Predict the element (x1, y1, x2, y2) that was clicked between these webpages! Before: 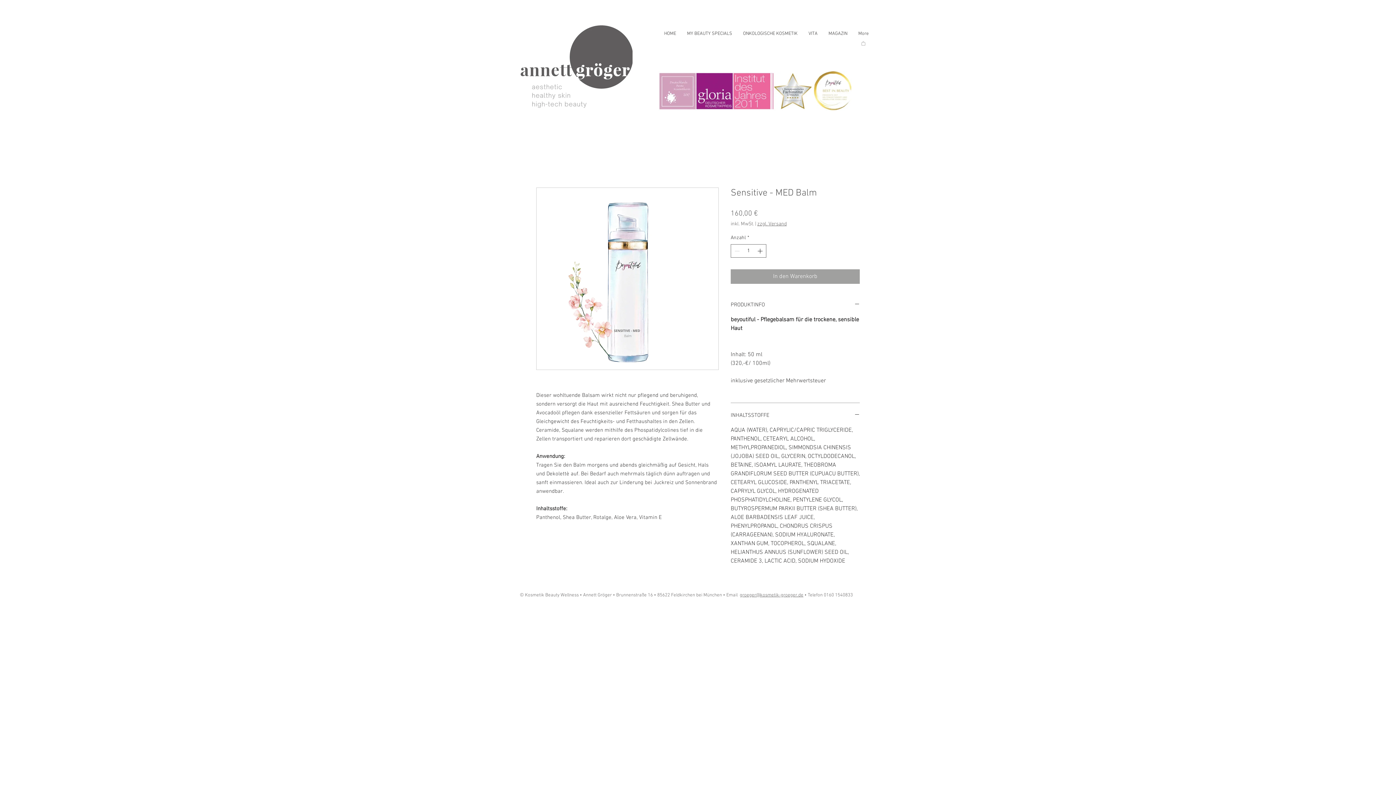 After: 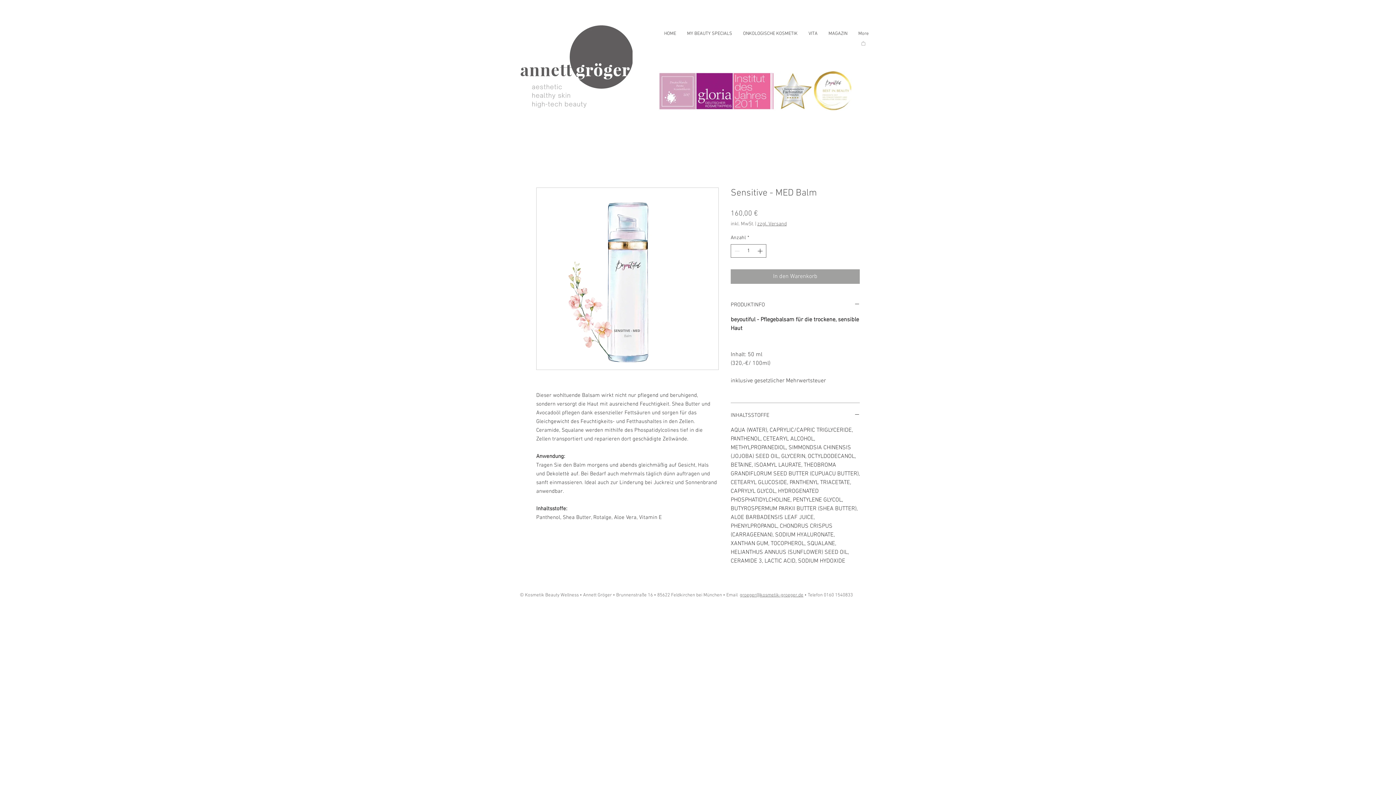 Action: label: © Kosmetik Beauty Wellness •  bbox: (520, 592, 583, 598)